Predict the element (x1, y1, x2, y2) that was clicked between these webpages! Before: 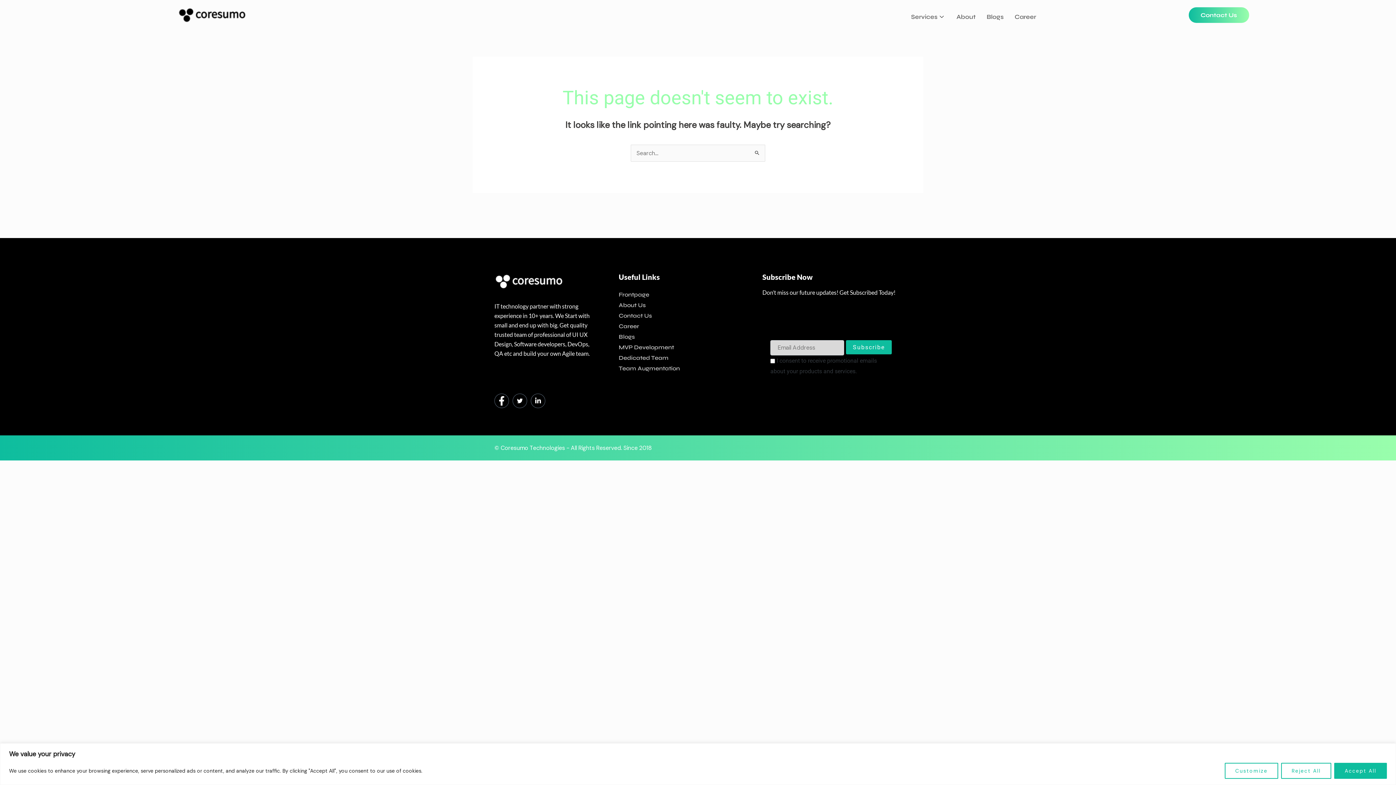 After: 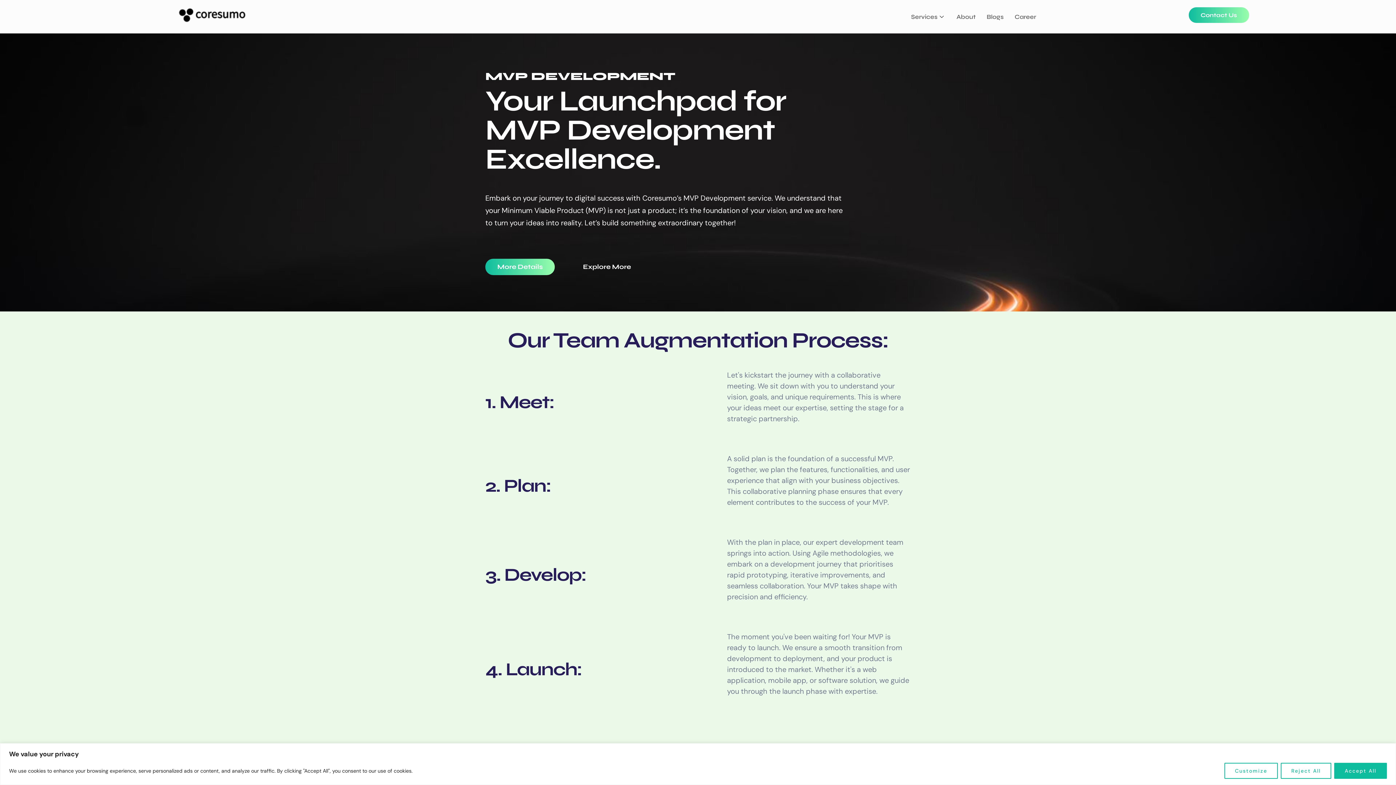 Action: bbox: (618, 342, 755, 352) label: MVP Development